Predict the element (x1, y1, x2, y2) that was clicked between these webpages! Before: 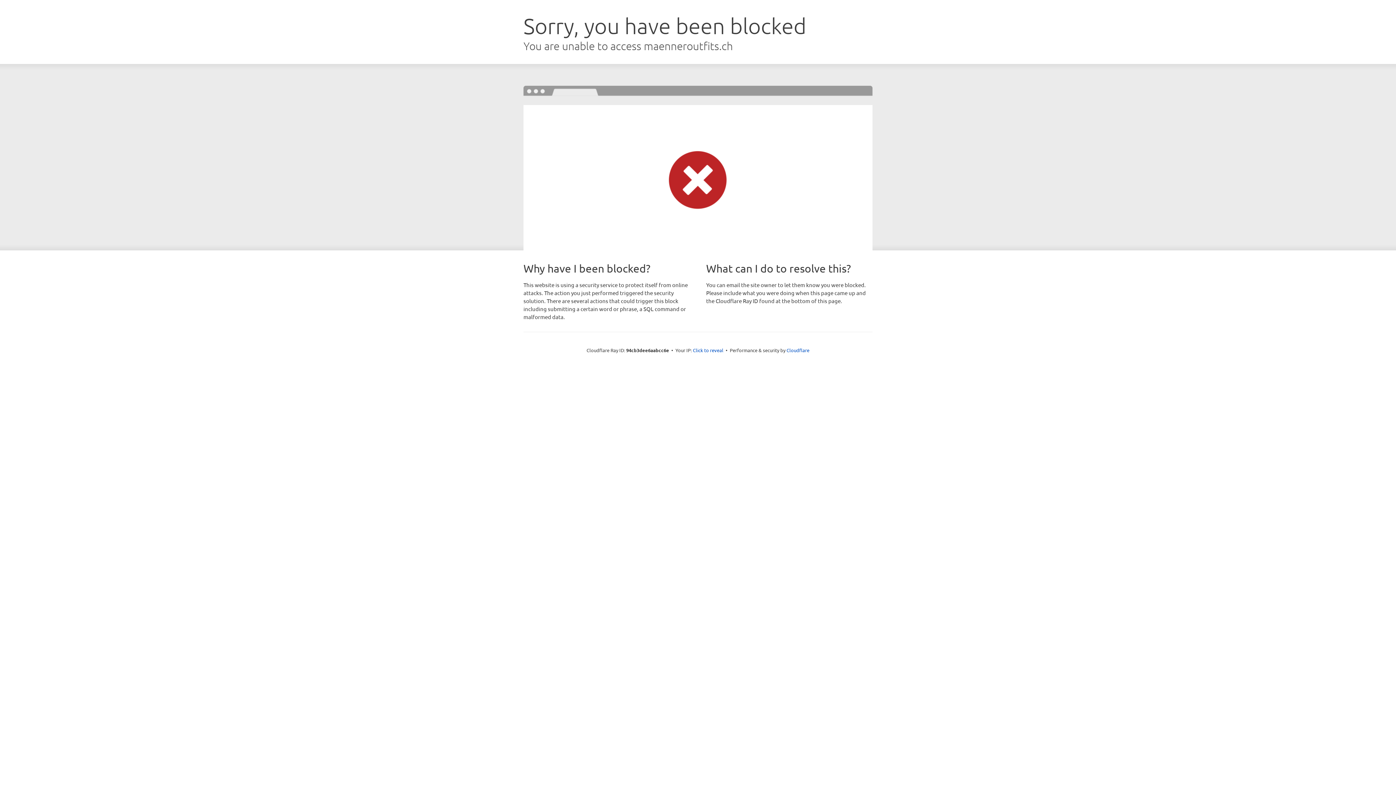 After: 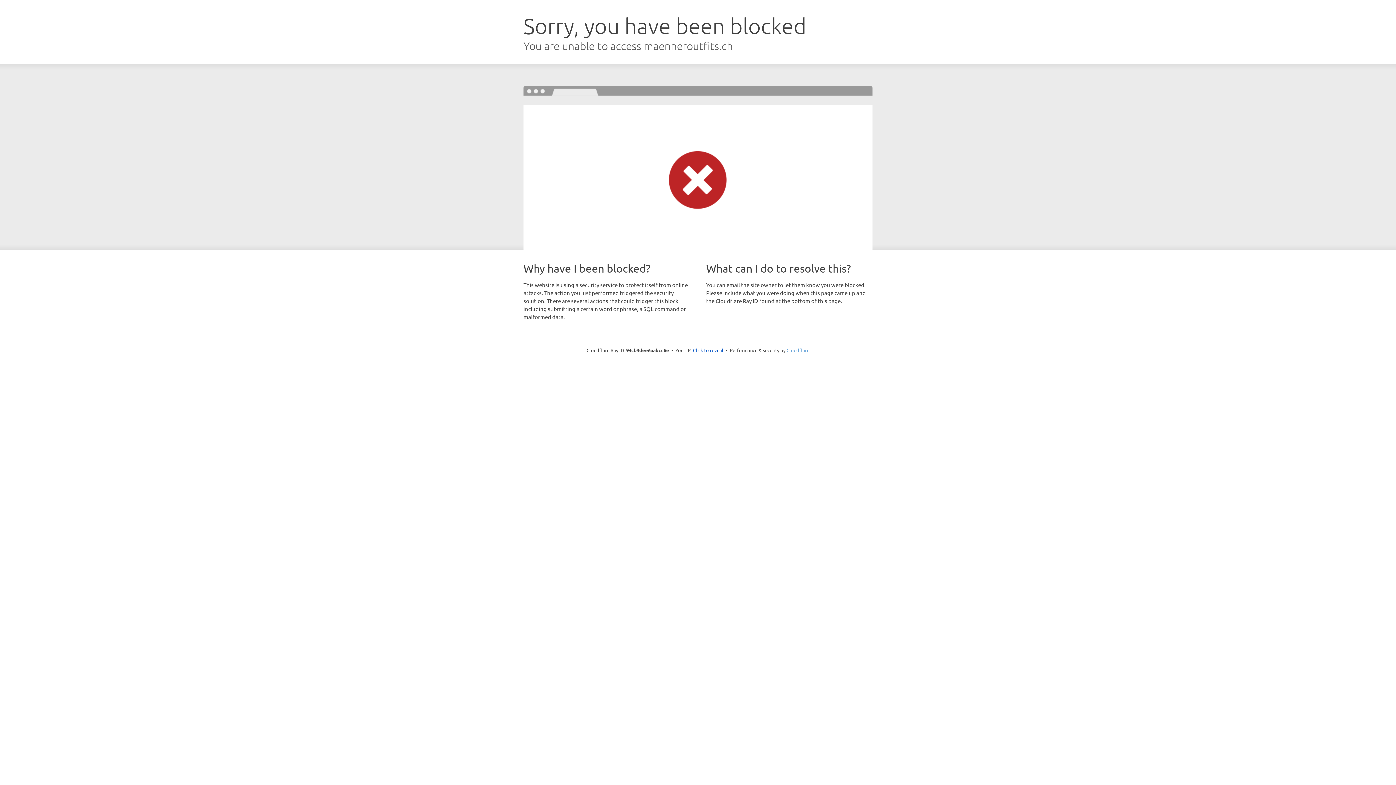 Action: bbox: (786, 347, 809, 353) label: Cloudflare